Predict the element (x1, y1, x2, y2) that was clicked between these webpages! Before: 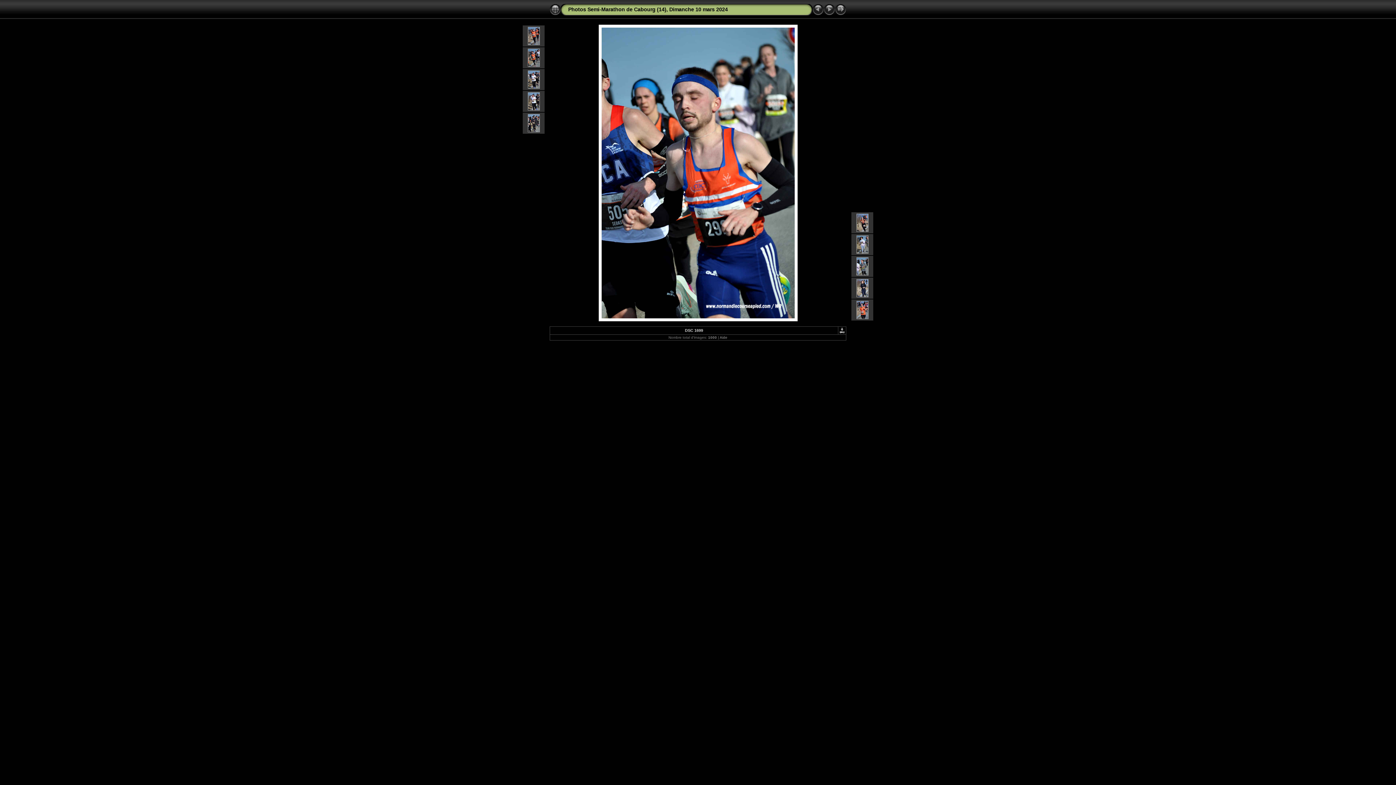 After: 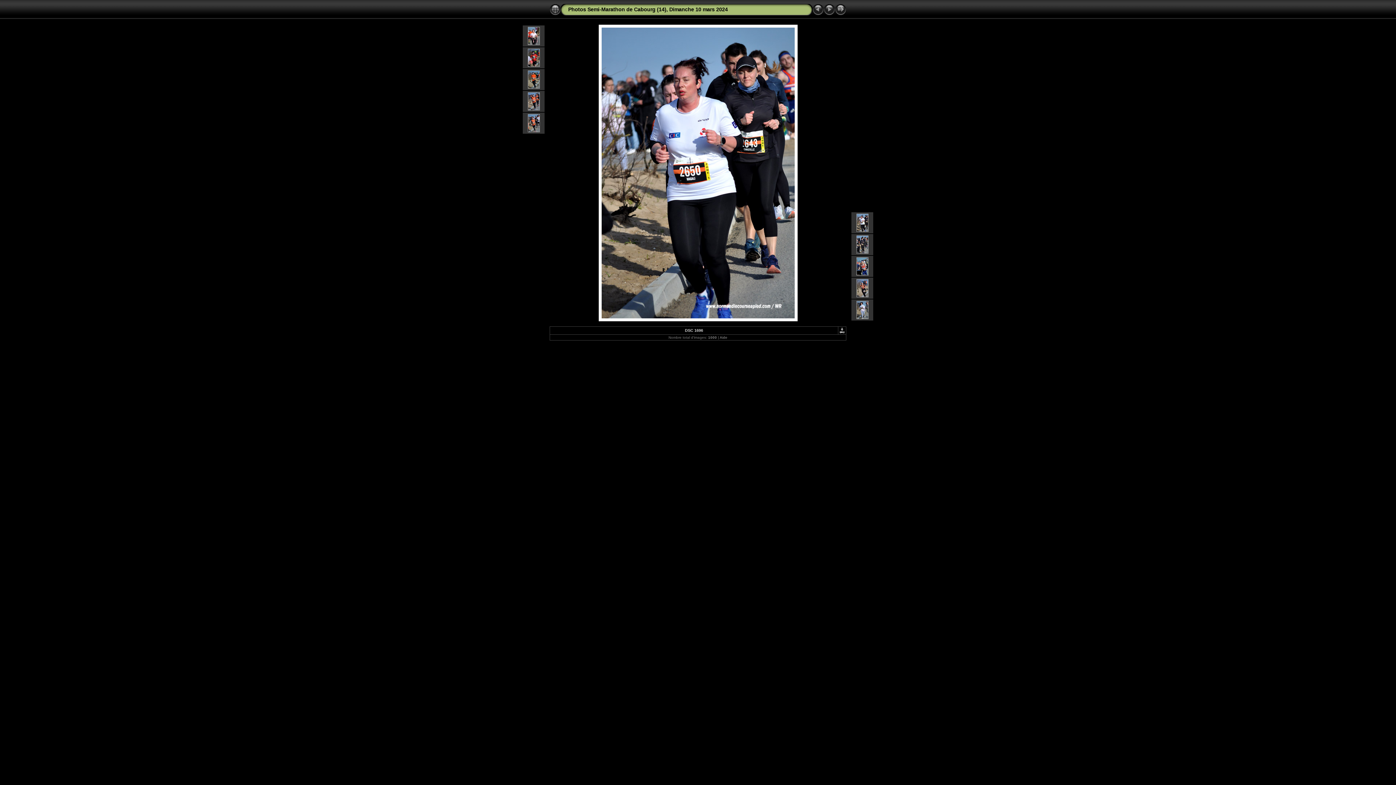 Action: bbox: (527, 84, 539, 89)